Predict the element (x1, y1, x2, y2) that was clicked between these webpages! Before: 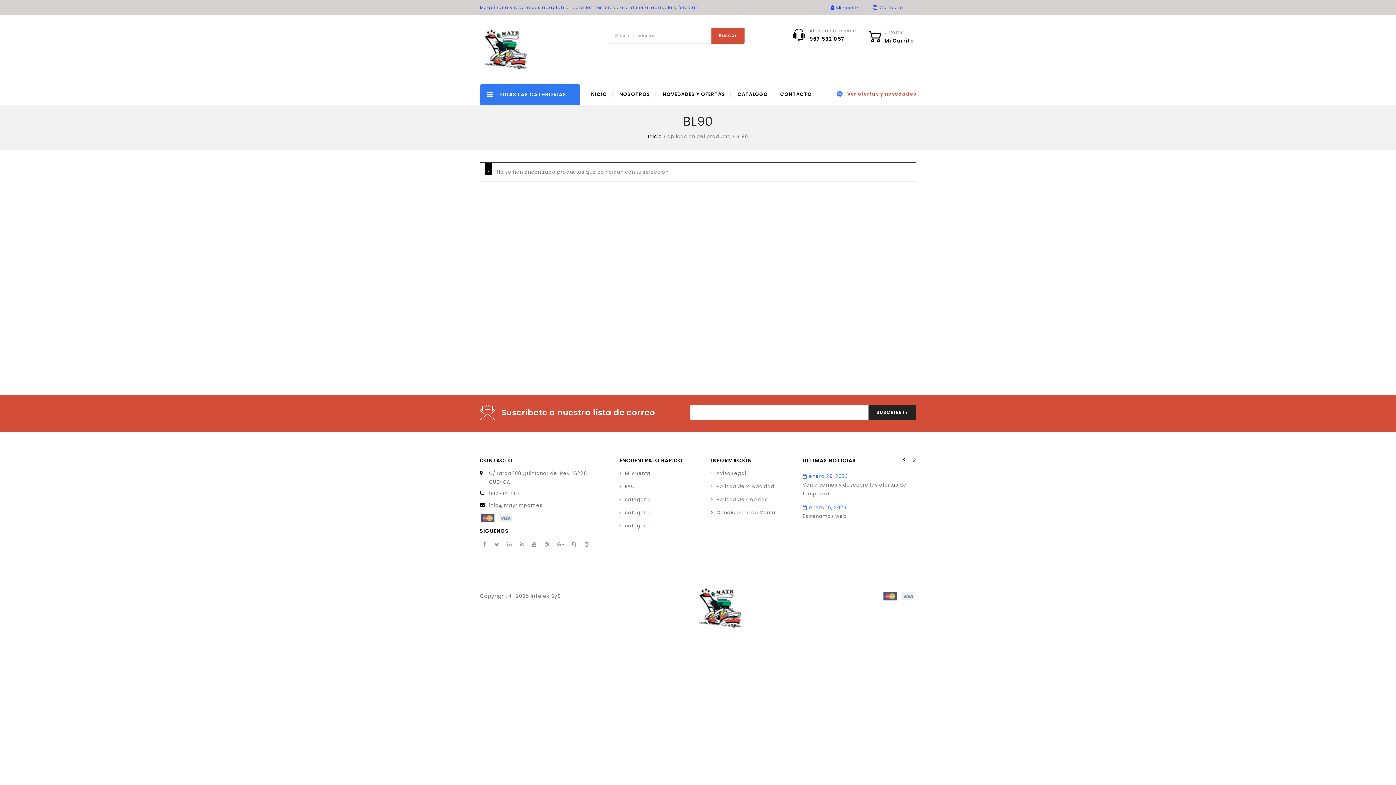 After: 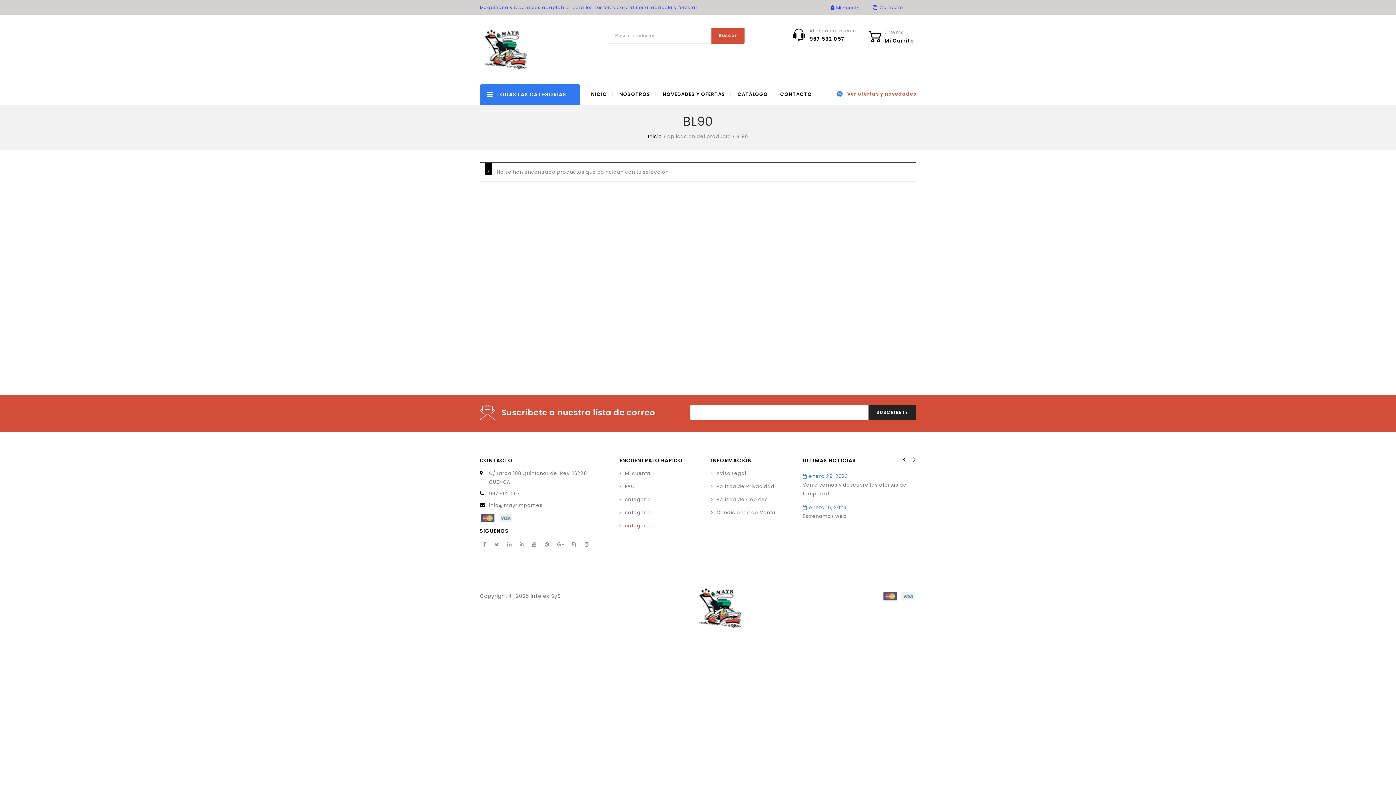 Action: bbox: (619, 522, 651, 529) label: categoria